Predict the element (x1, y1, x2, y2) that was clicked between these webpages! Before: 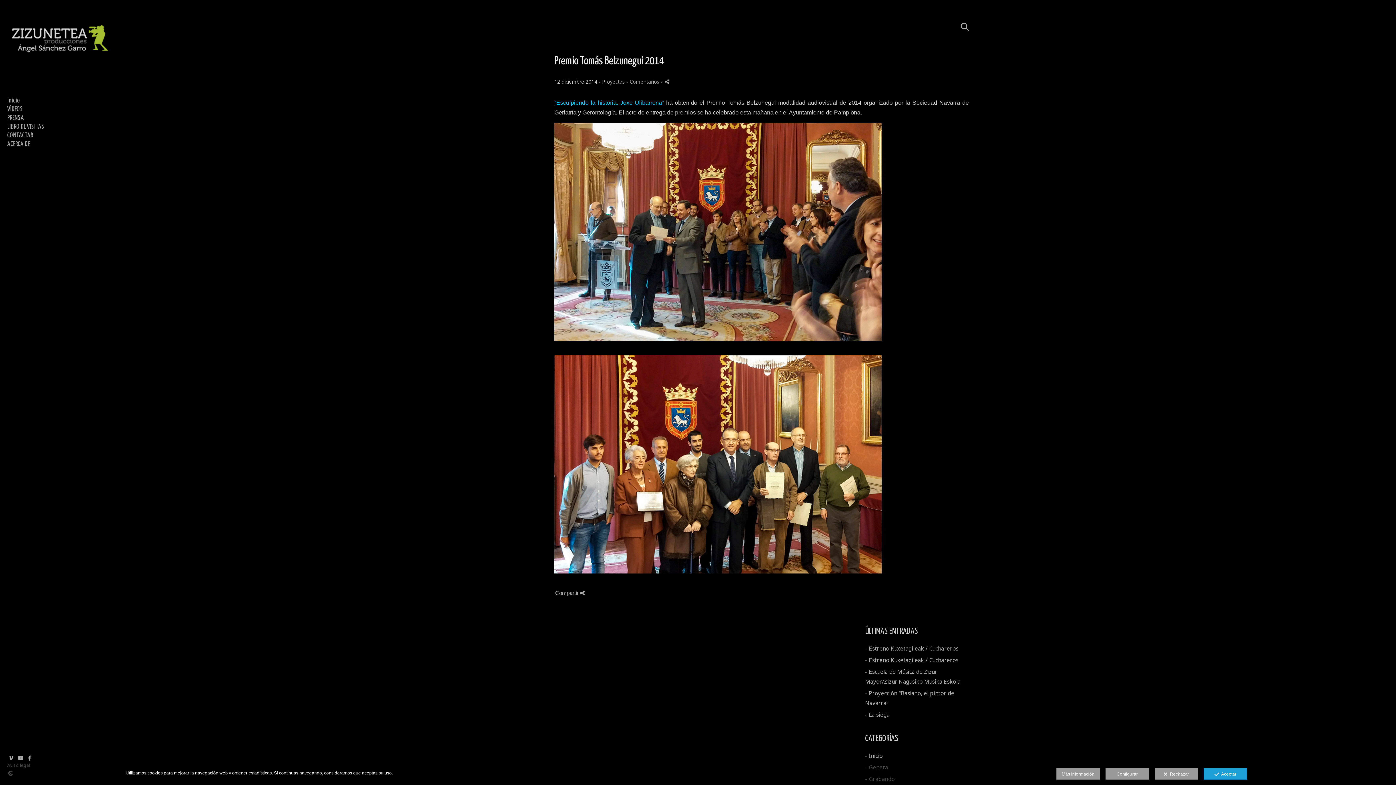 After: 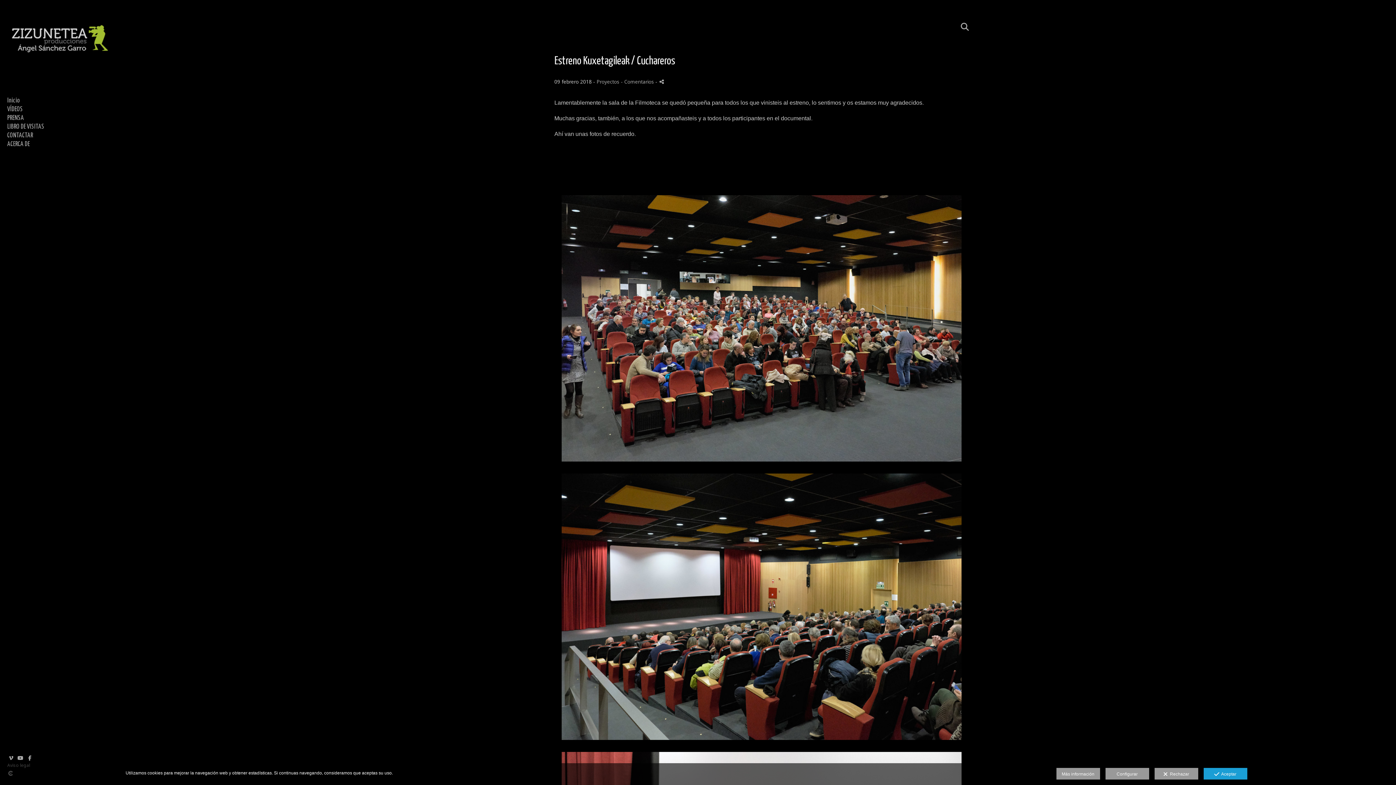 Action: label: - Estreno Kuxetagileak / Cuchareros bbox: (865, 645, 958, 652)